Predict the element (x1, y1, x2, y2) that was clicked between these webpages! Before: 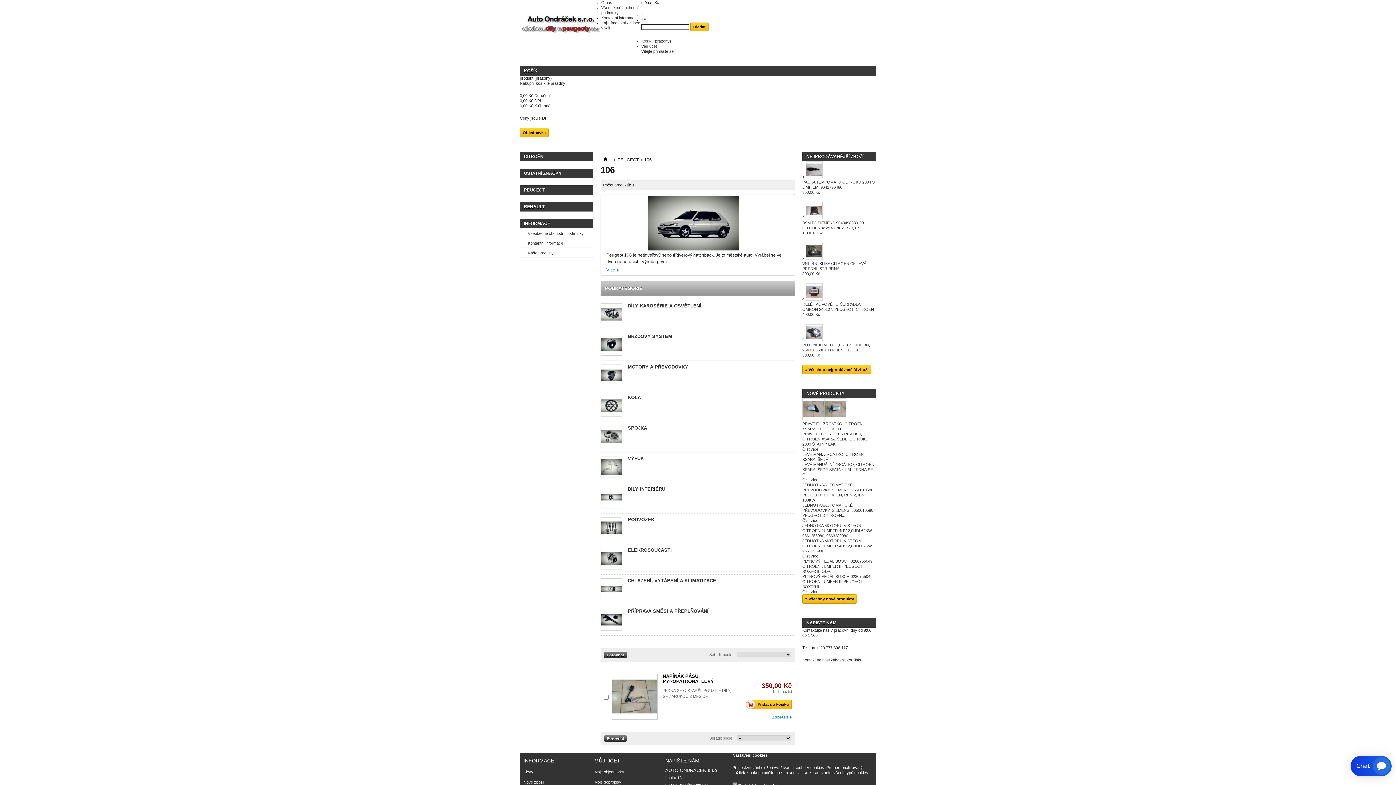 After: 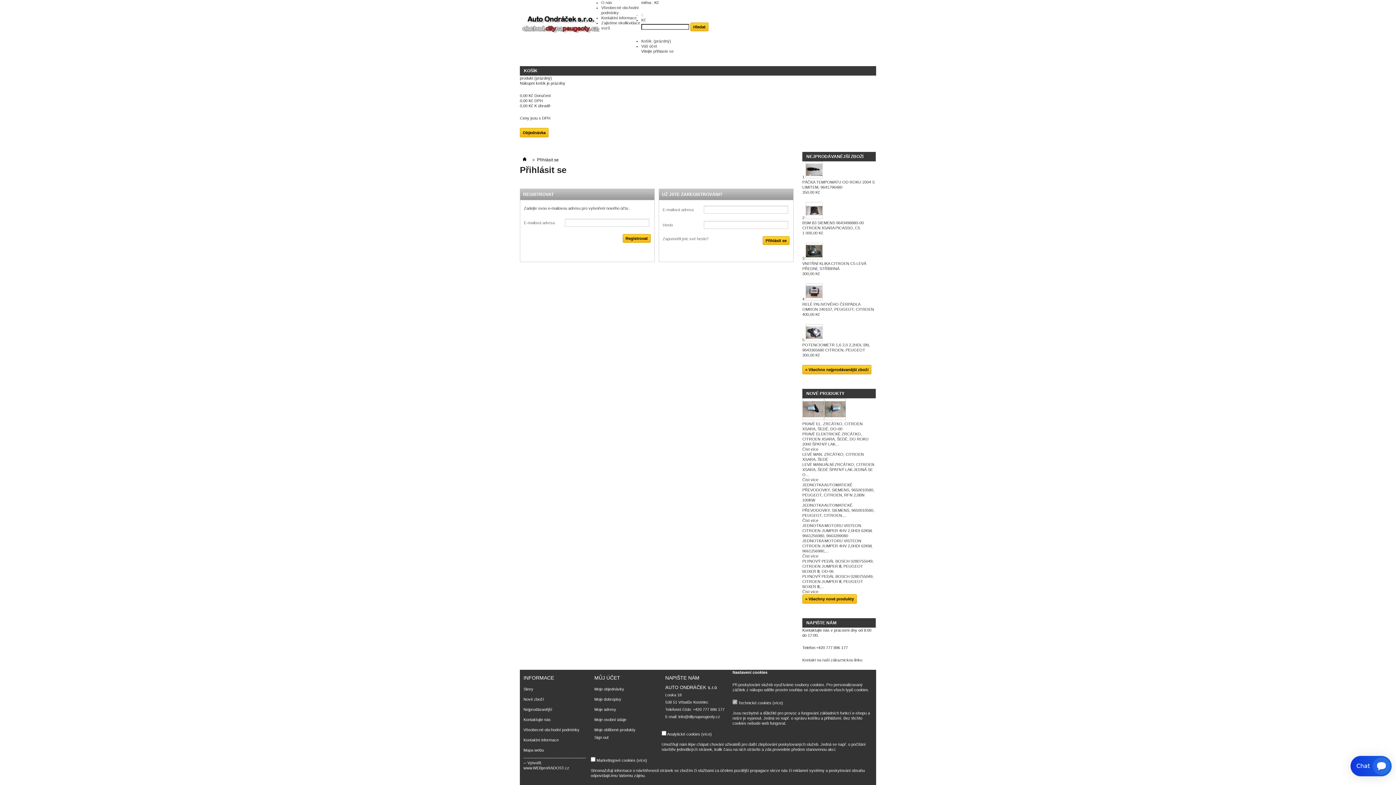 Action: label: Váš účet bbox: (641, 44, 657, 48)